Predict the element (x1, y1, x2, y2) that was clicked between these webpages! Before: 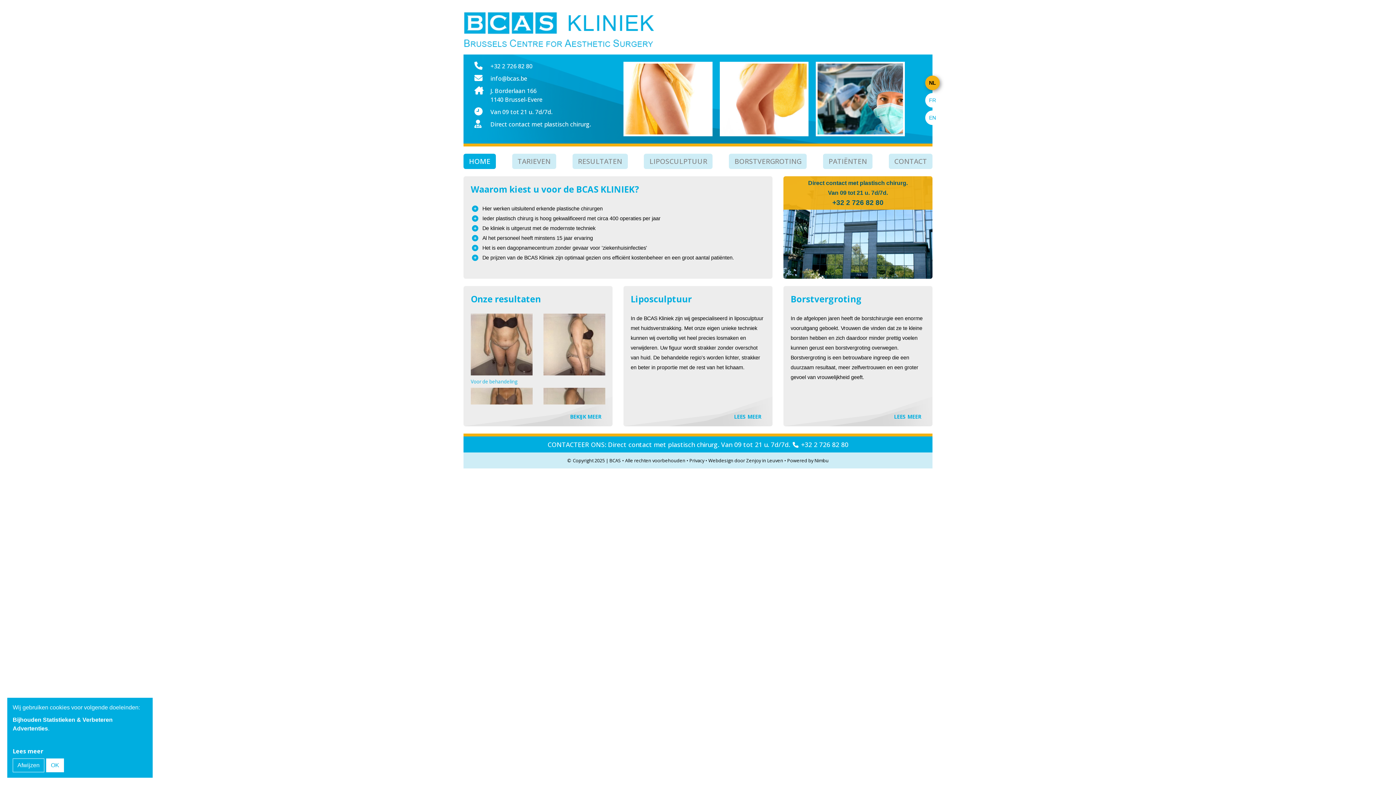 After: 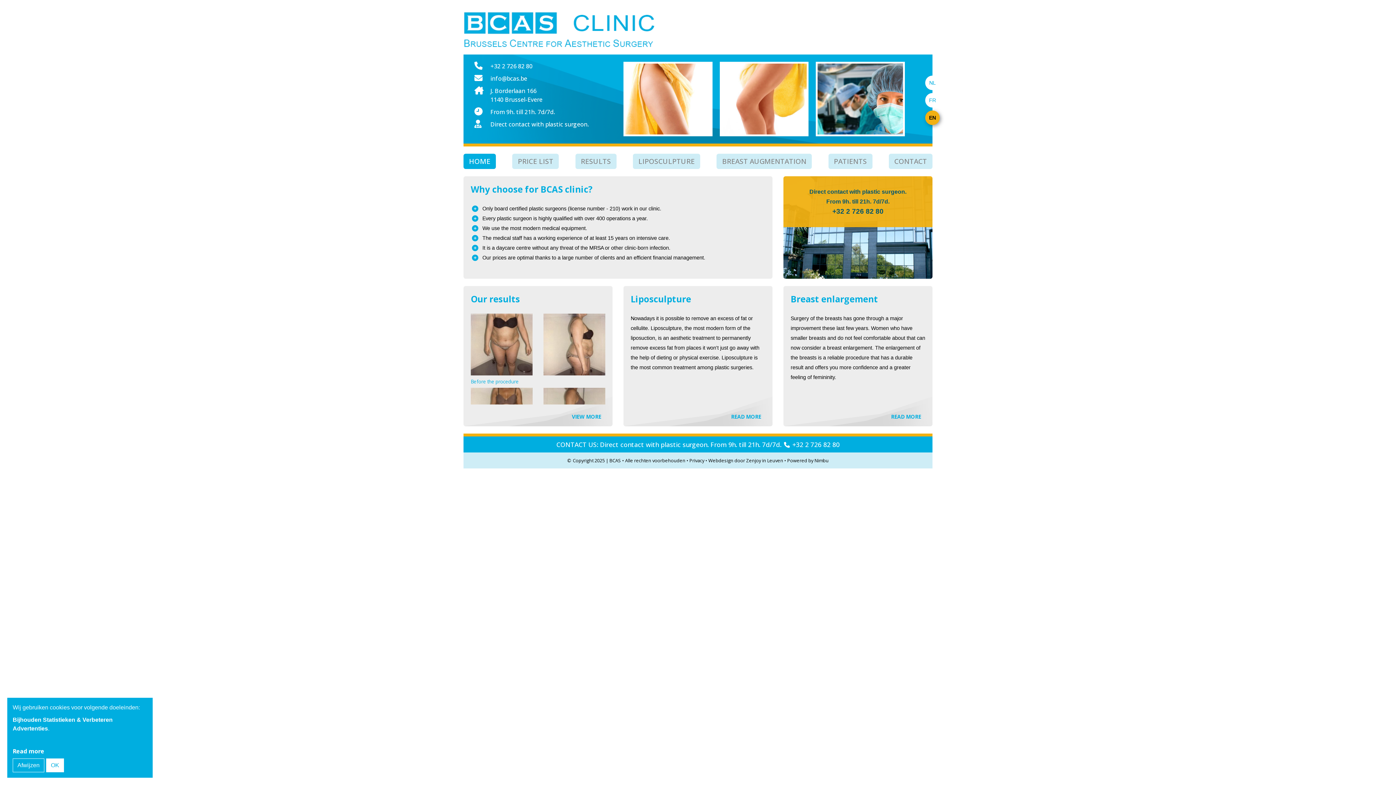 Action: label: EN bbox: (925, 110, 940, 125)